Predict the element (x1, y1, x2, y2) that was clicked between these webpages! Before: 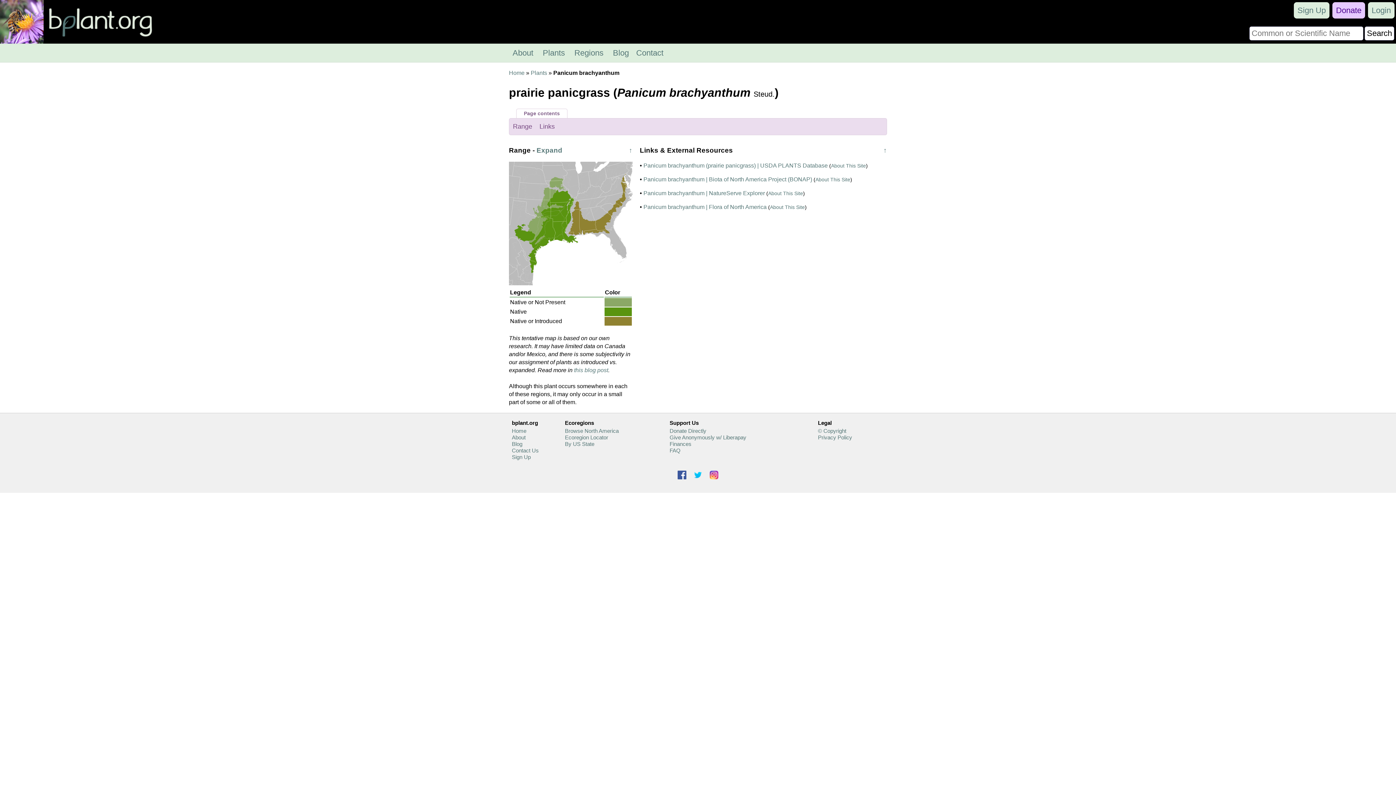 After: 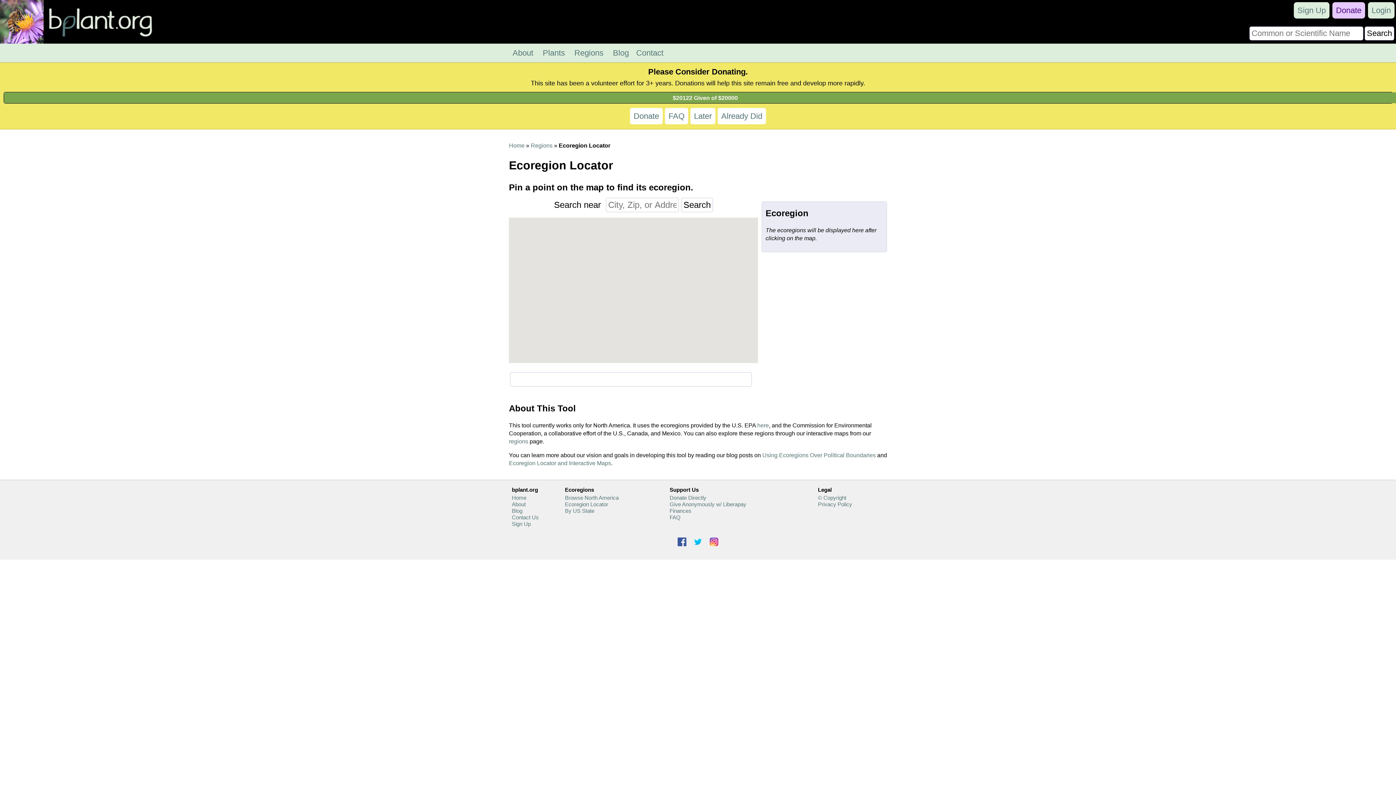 Action: bbox: (565, 434, 608, 440) label: Ecoregion Locator